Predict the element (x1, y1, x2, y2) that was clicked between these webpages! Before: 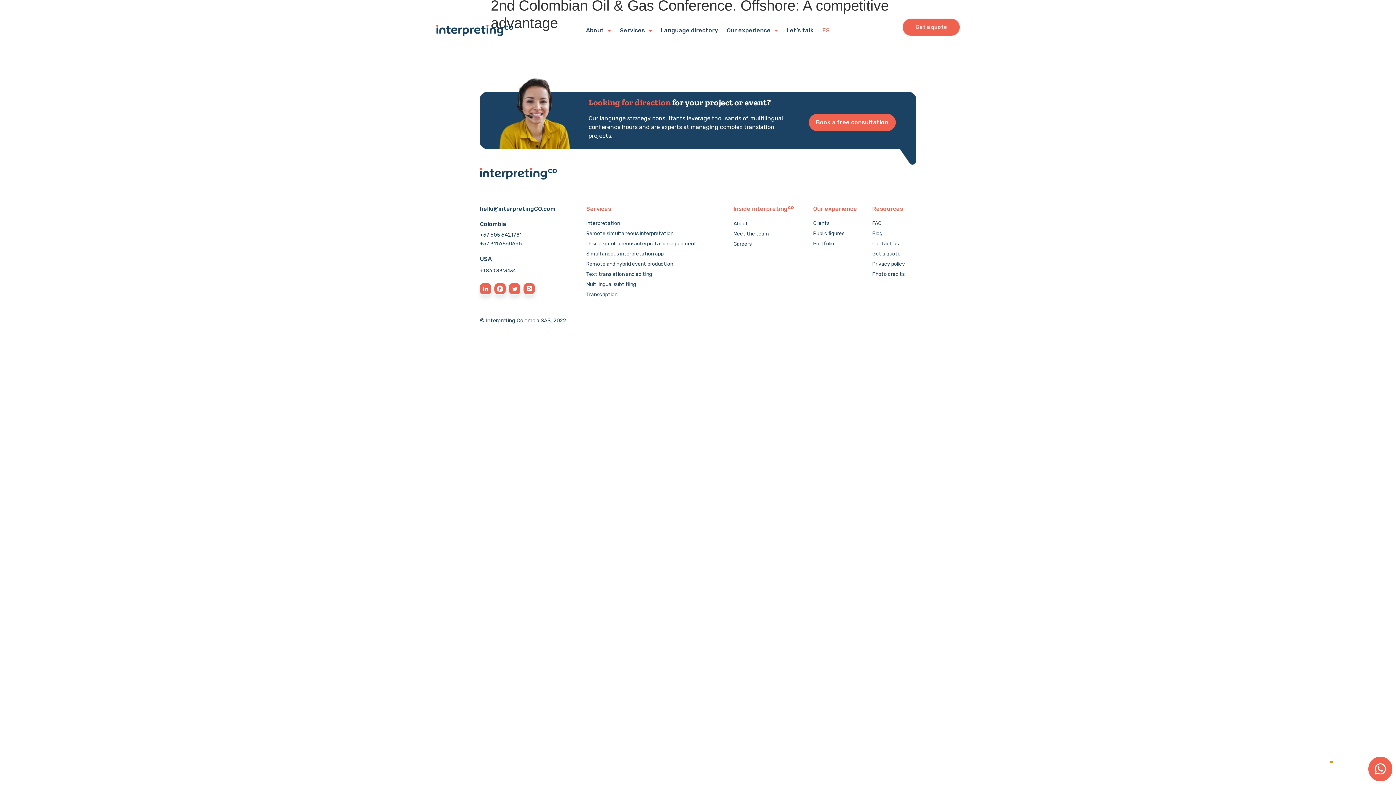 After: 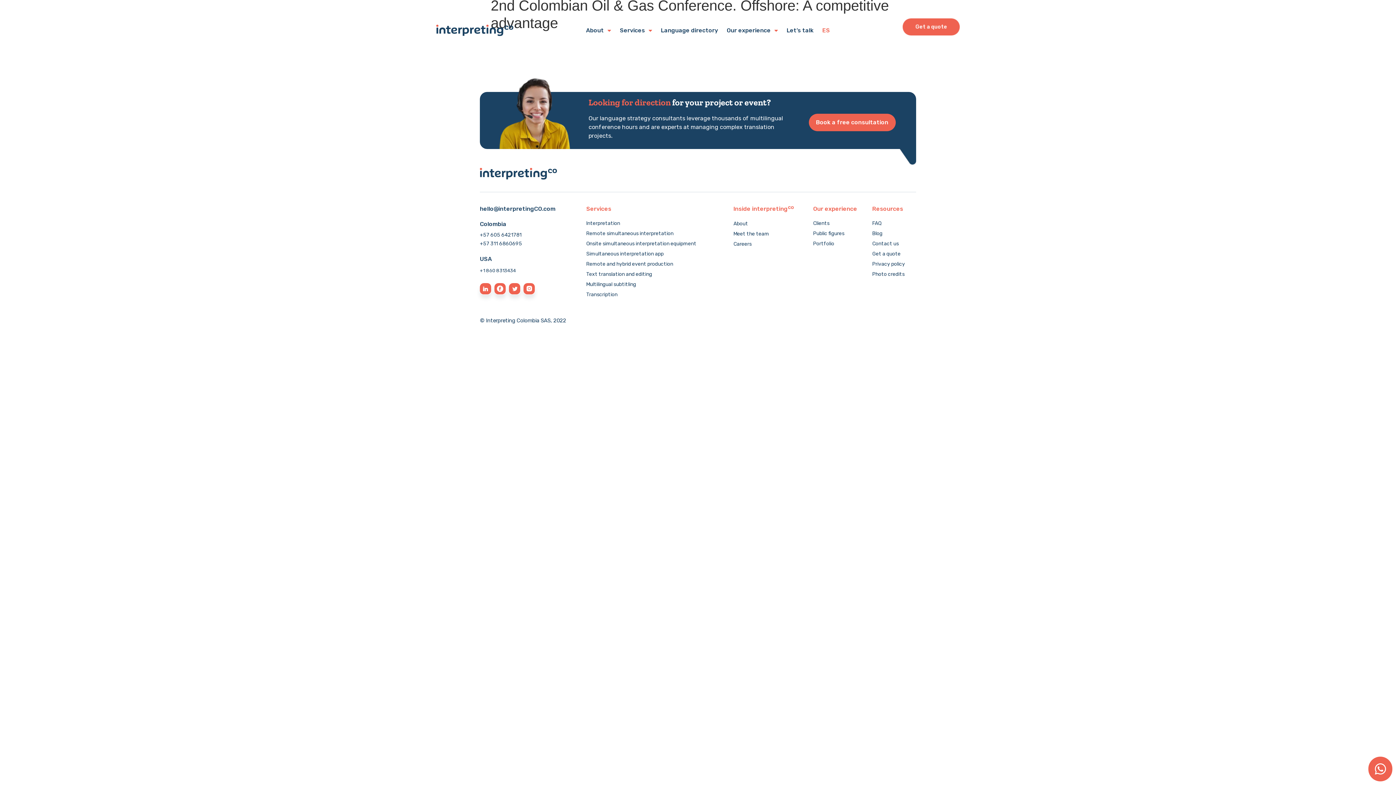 Action: bbox: (480, 205, 555, 212) label: hello@interpretingCO.com